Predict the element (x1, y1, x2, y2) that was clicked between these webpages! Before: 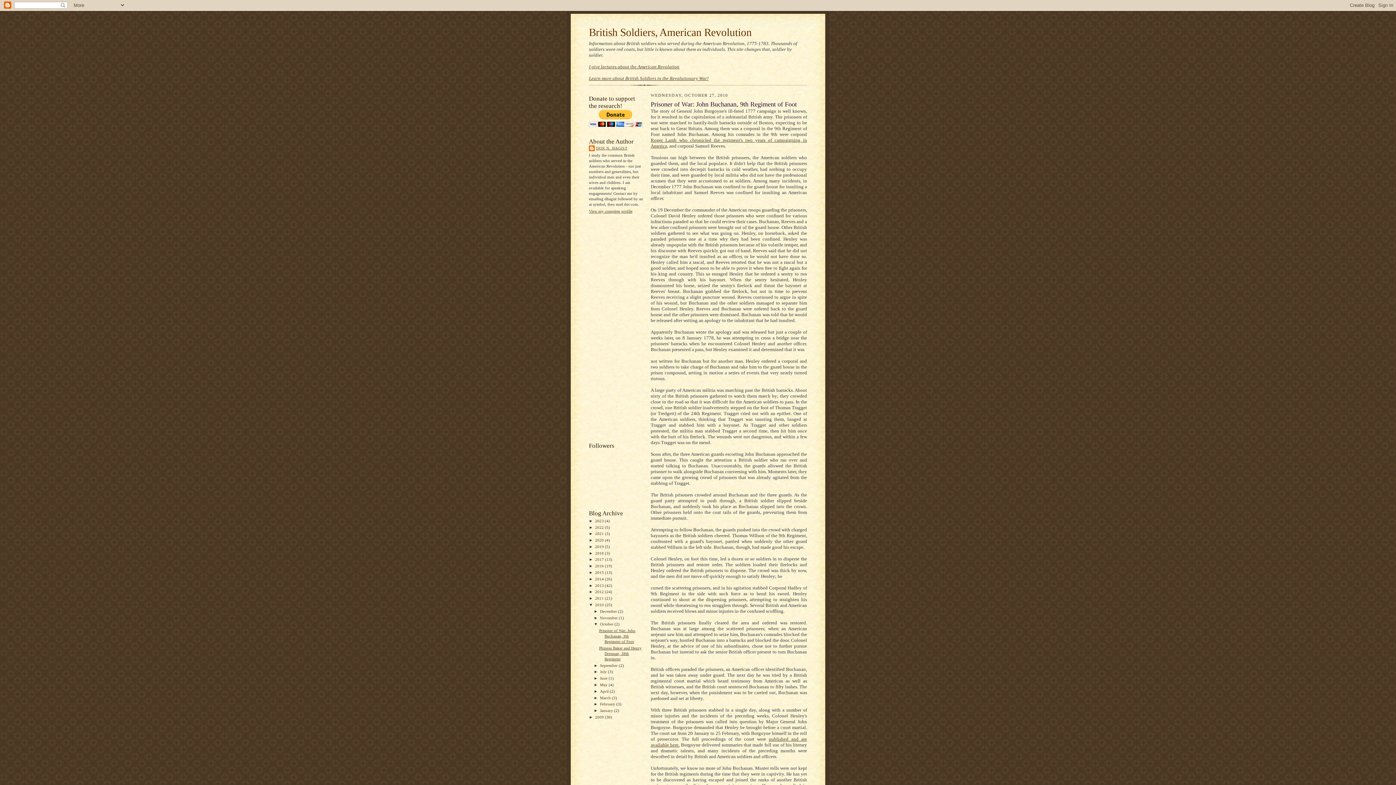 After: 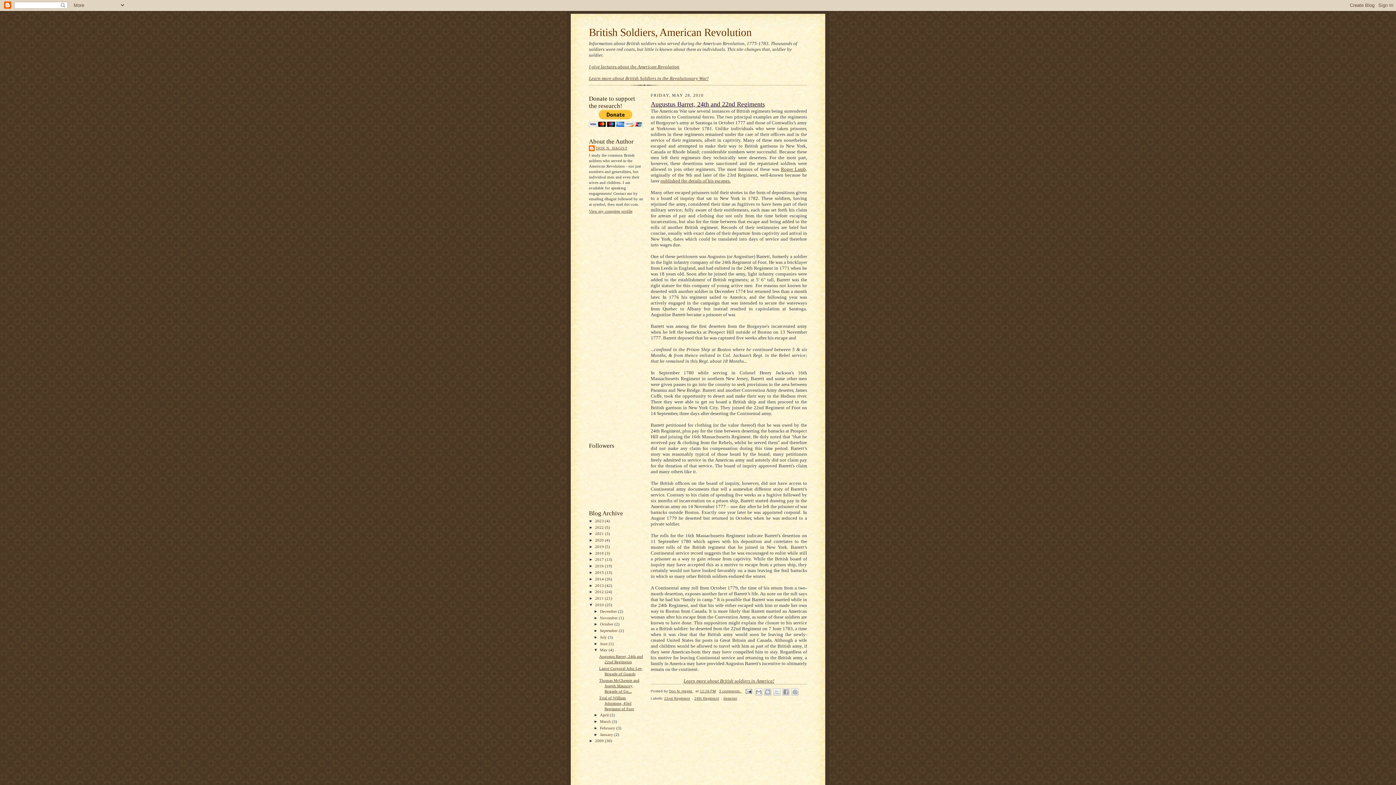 Action: label: May  bbox: (600, 682, 608, 687)